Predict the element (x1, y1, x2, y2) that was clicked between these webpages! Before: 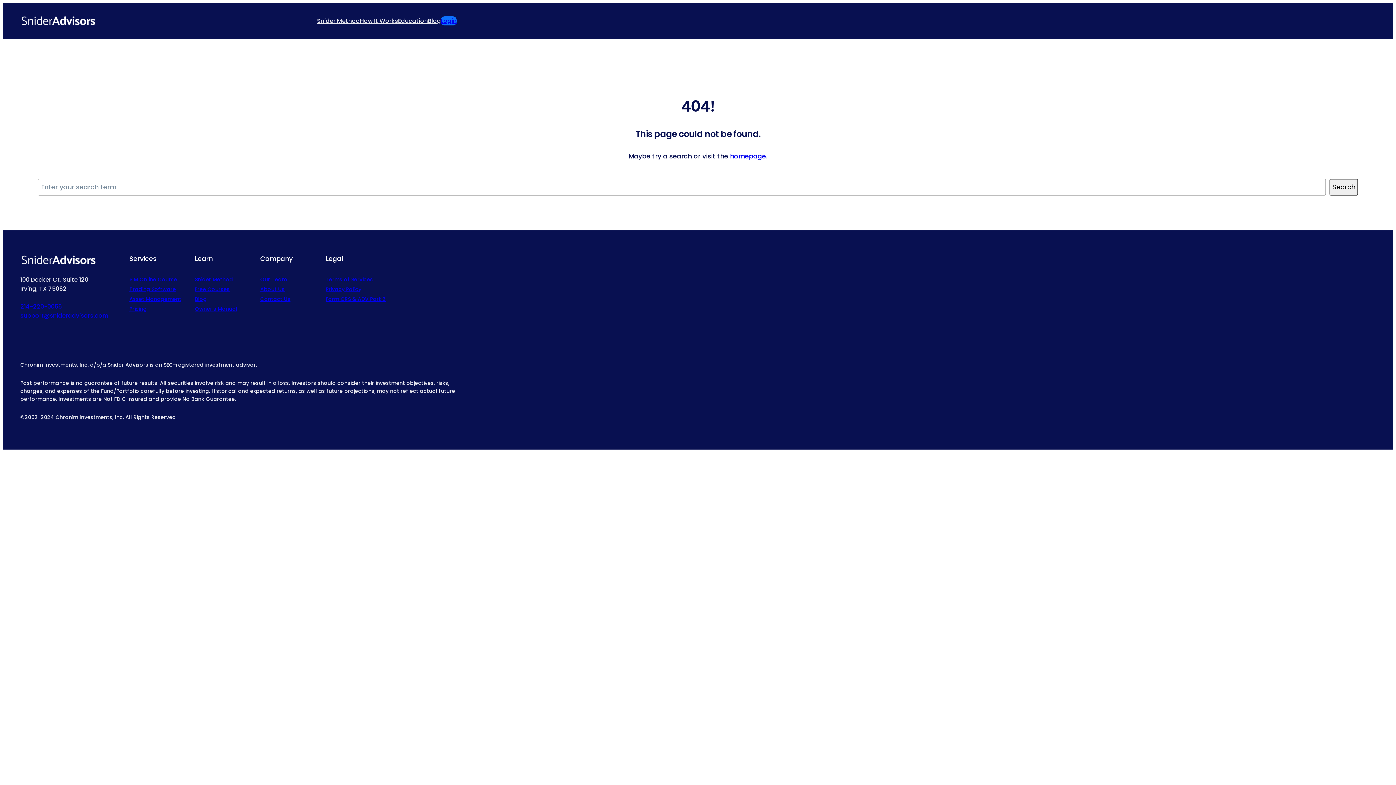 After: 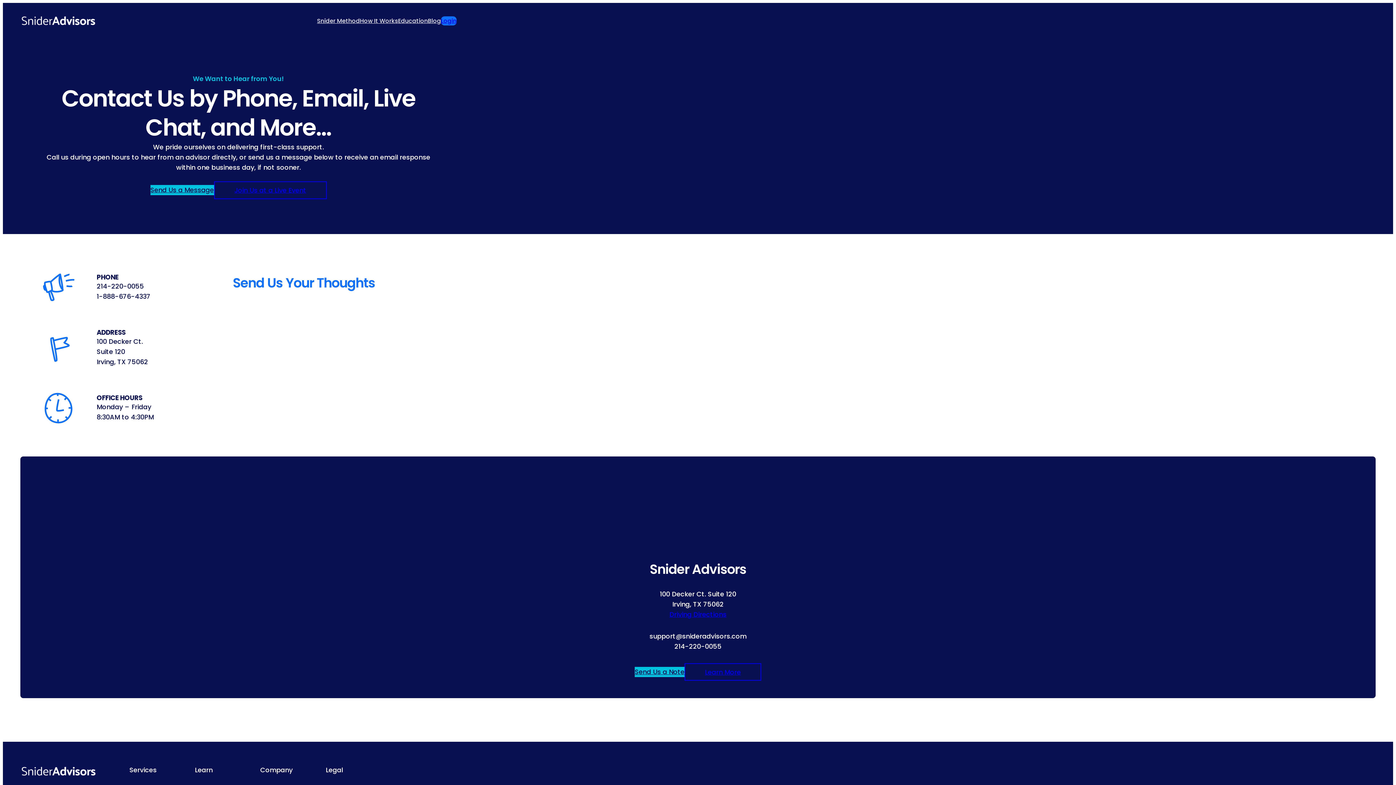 Action: label: Contact Us bbox: (260, 295, 290, 302)